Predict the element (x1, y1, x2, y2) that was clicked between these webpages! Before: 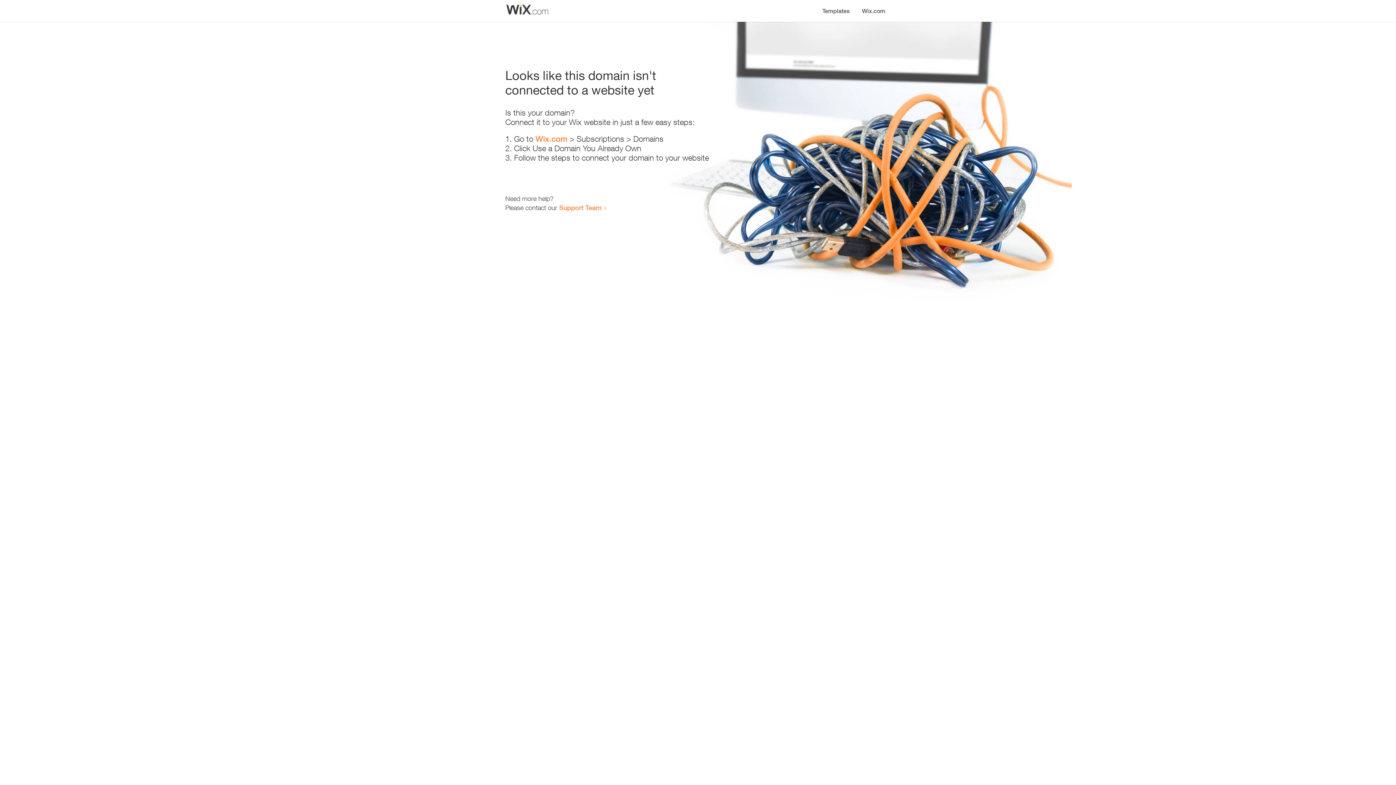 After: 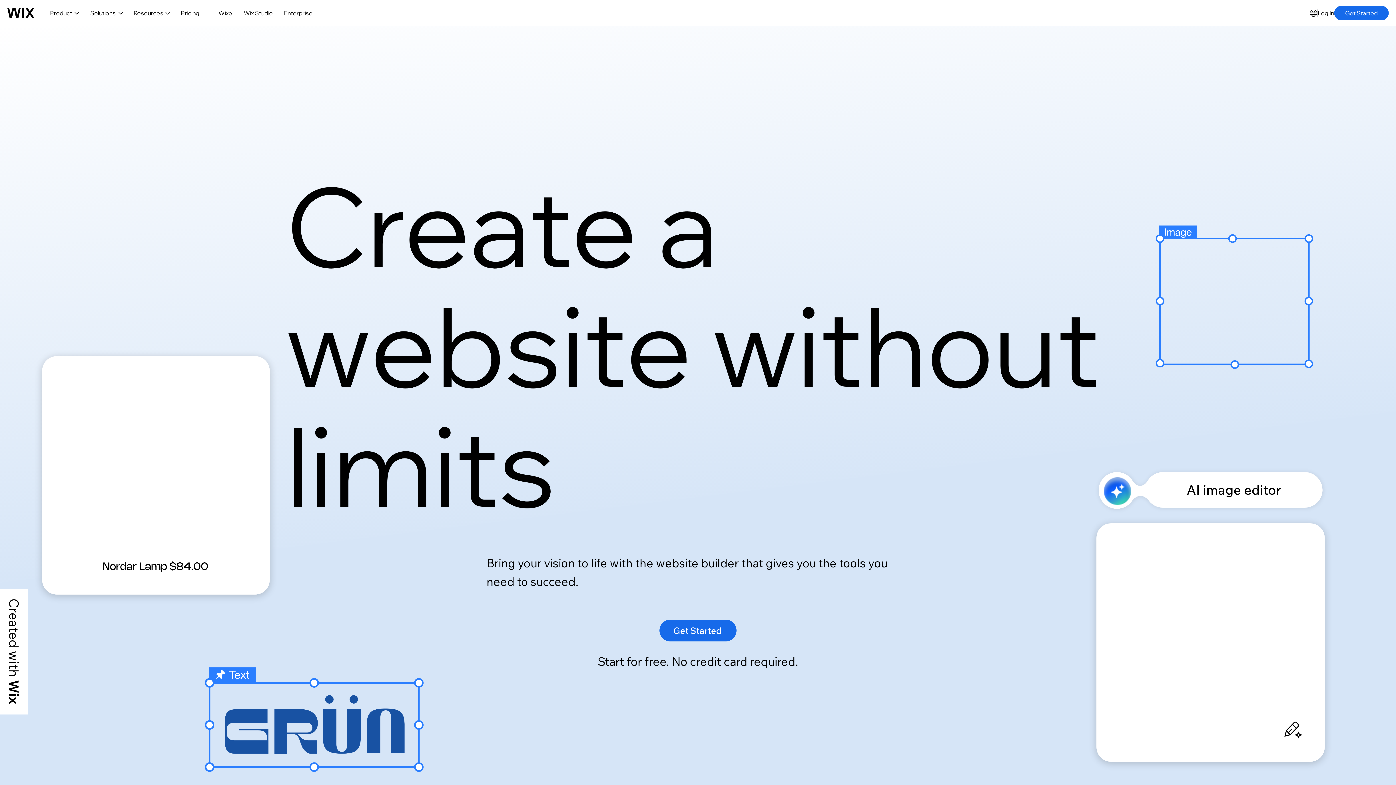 Action: bbox: (856, 0, 890, 14) label: Wix.com